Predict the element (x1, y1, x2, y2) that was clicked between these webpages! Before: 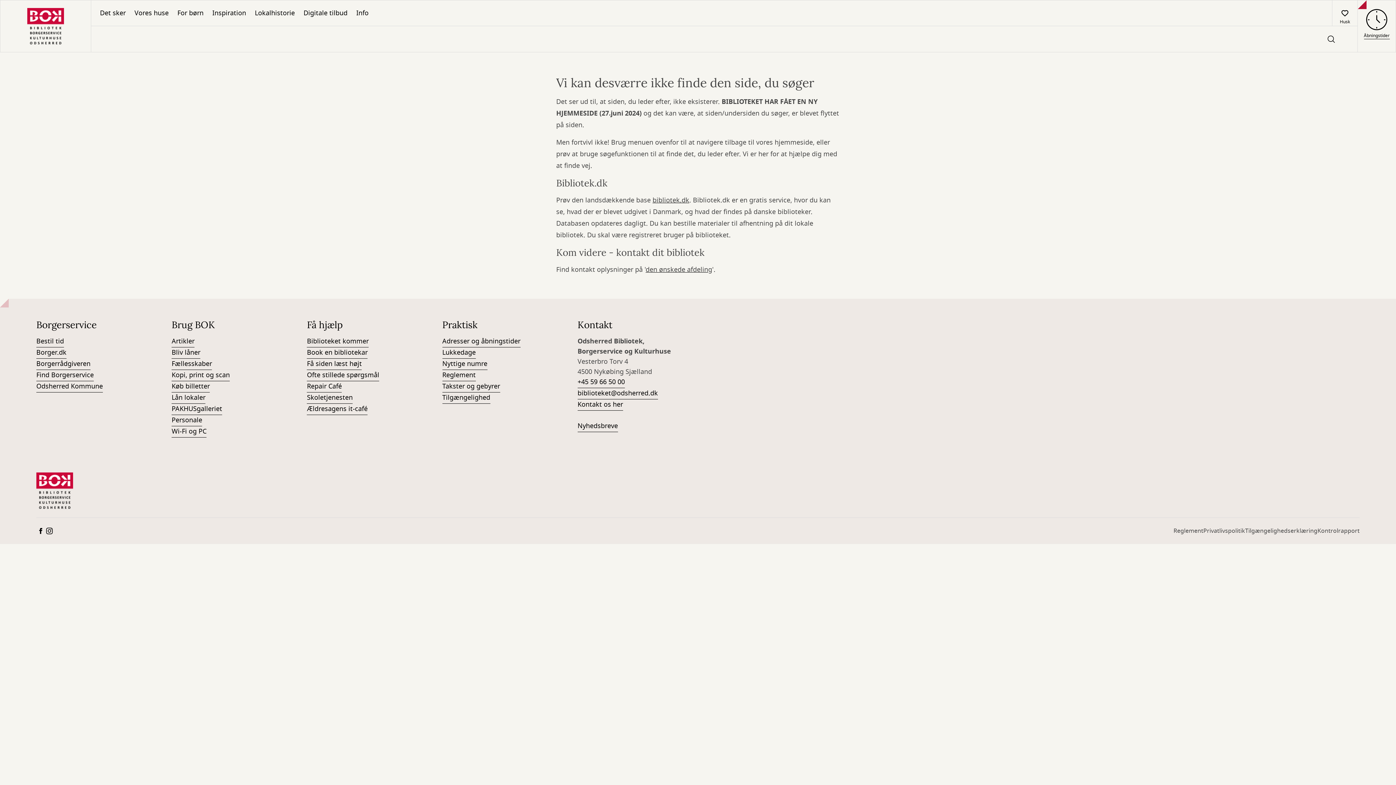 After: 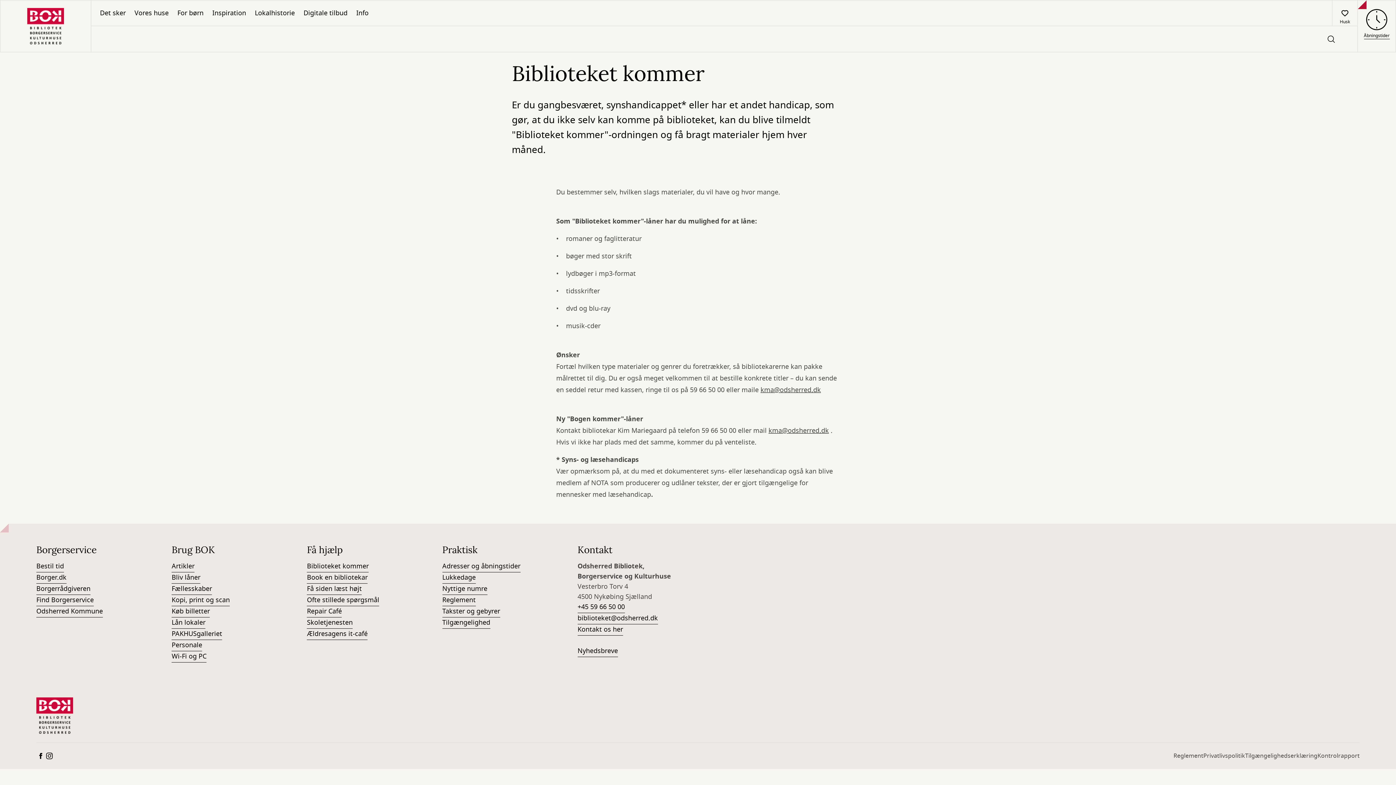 Action: bbox: (307, 336, 368, 347) label: Biblioteket kommer